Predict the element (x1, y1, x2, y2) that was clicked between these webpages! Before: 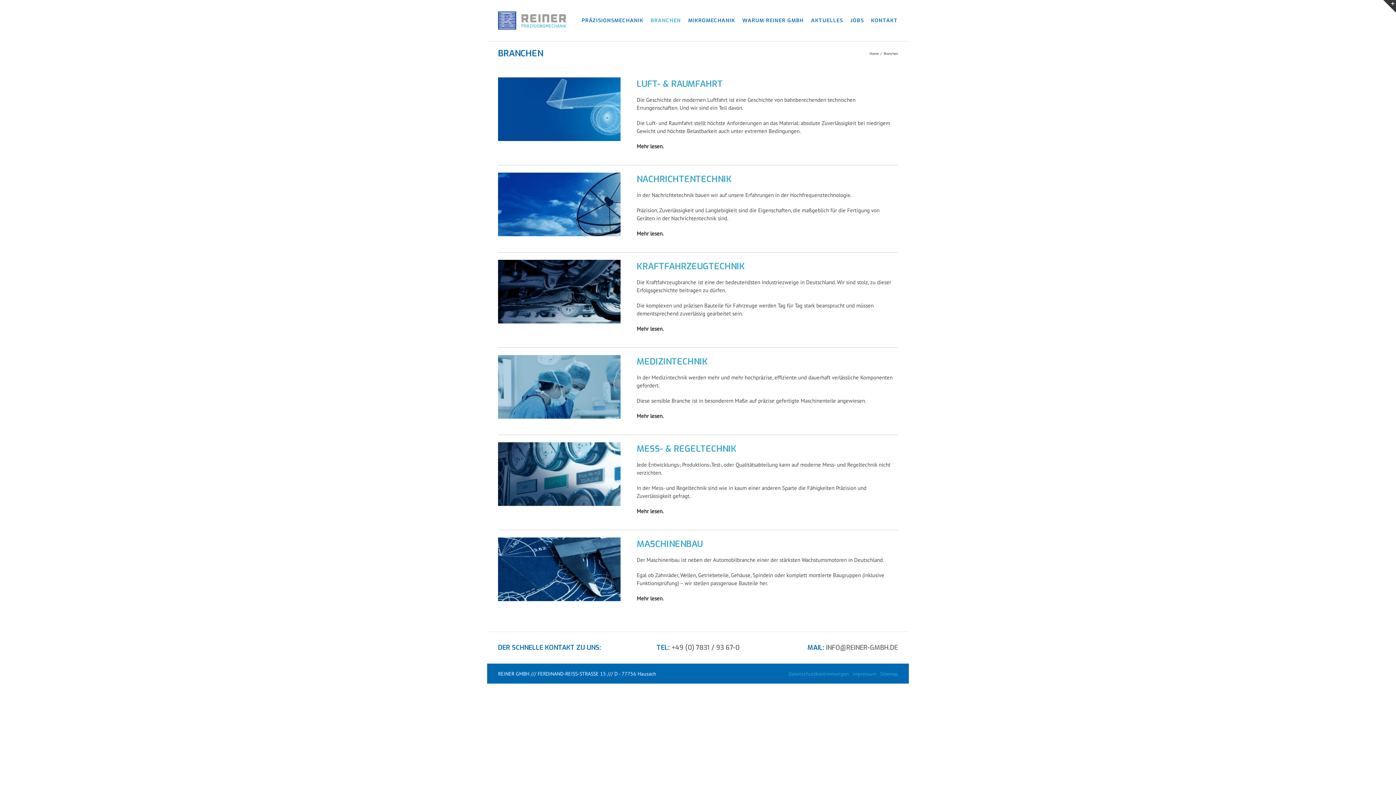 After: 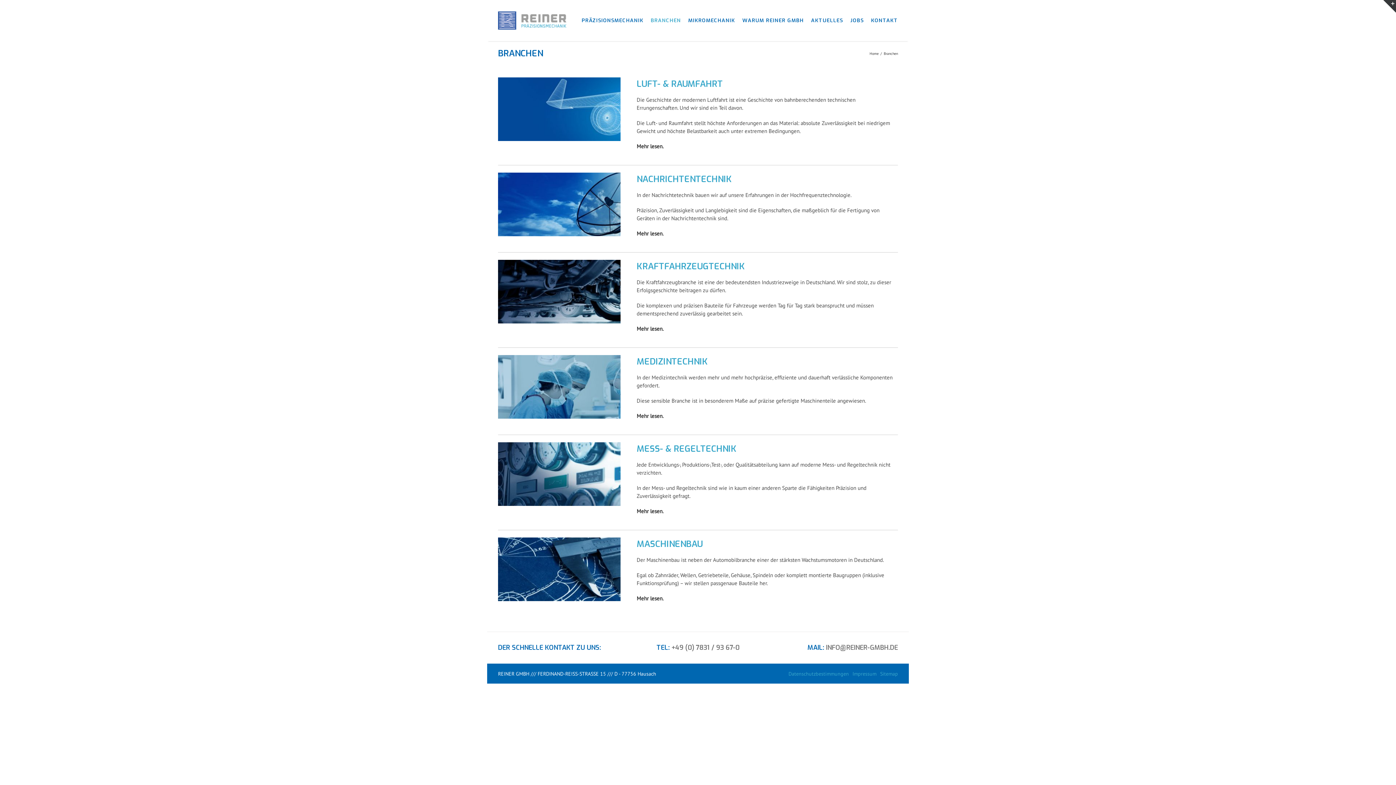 Action: label: BRANCHEN bbox: (650, 0, 681, 41)